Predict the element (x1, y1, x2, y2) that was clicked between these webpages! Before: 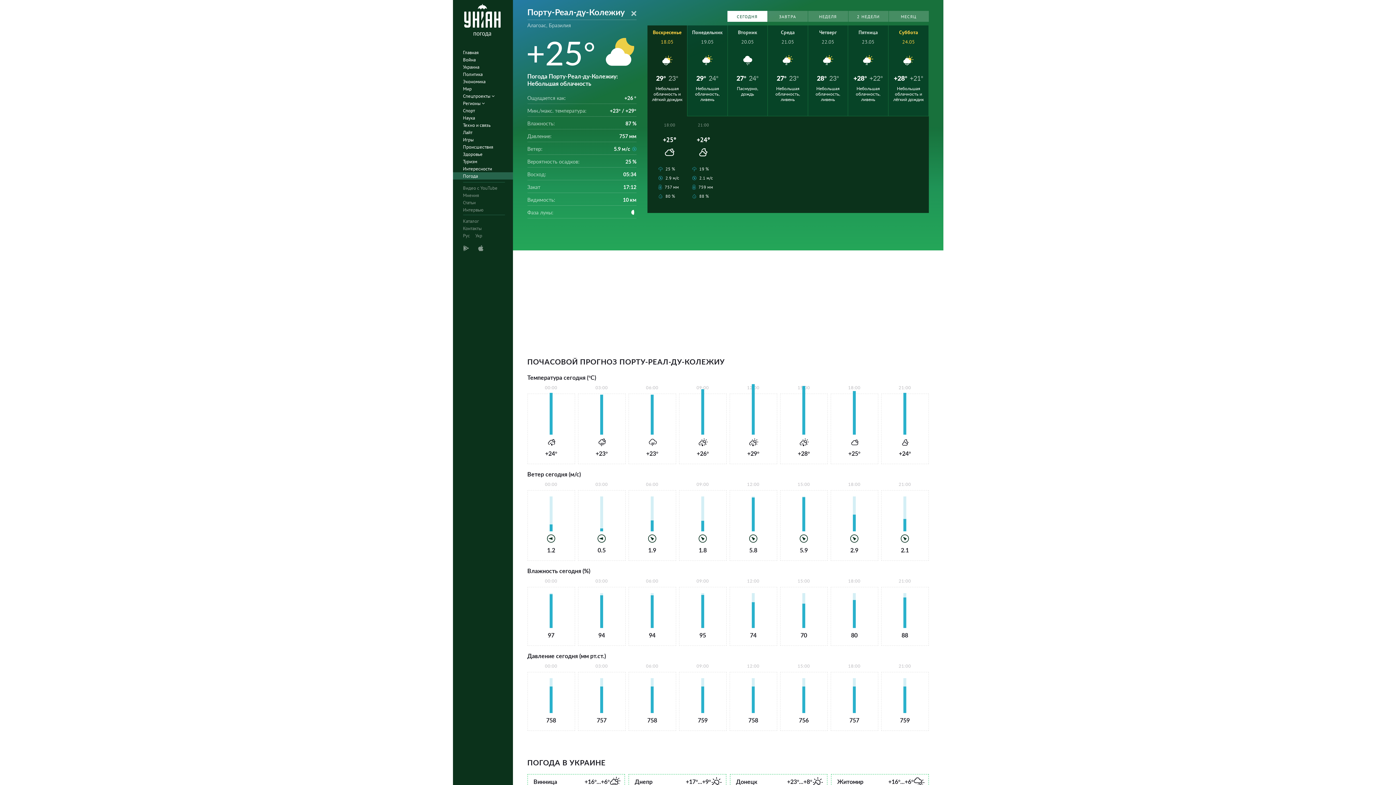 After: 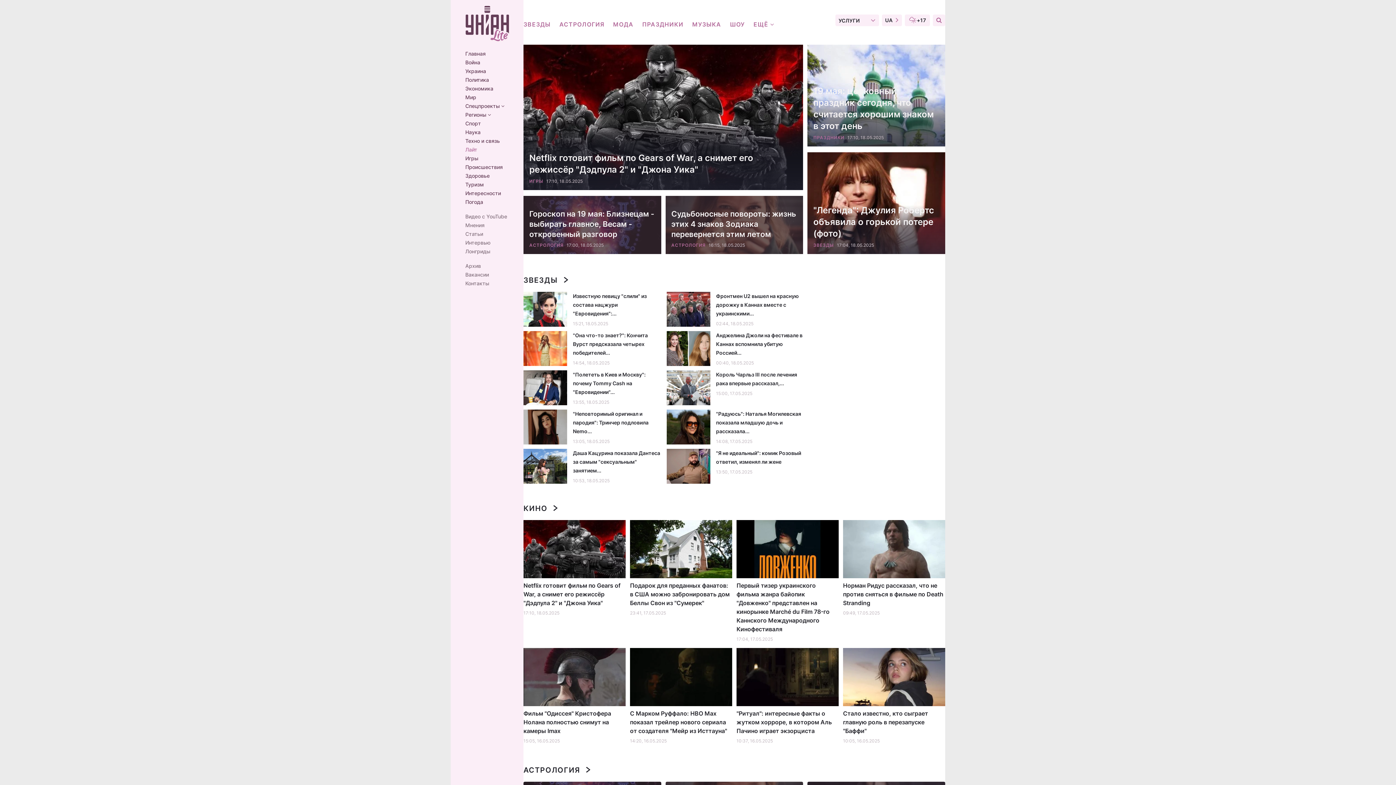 Action: bbox: (452, 128, 517, 136) label: Лайт